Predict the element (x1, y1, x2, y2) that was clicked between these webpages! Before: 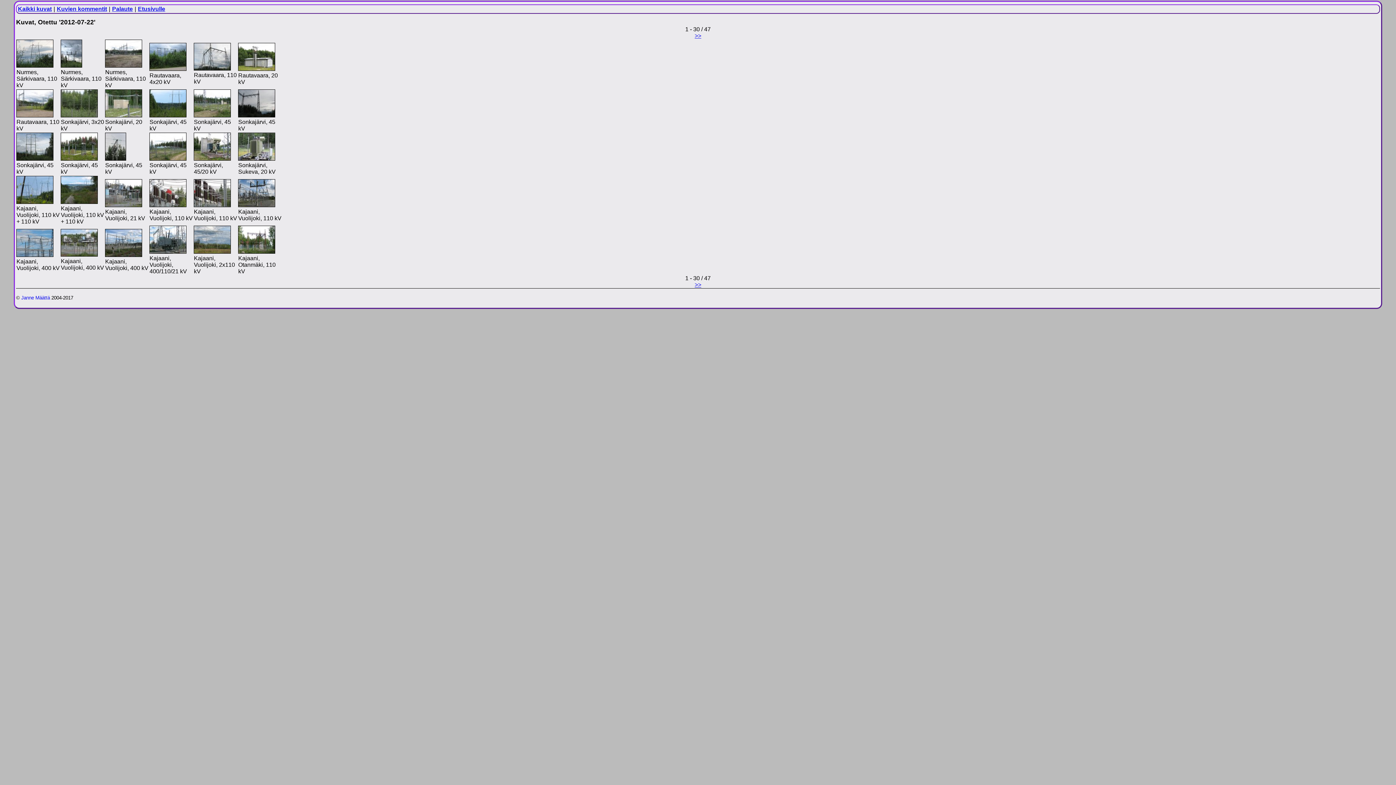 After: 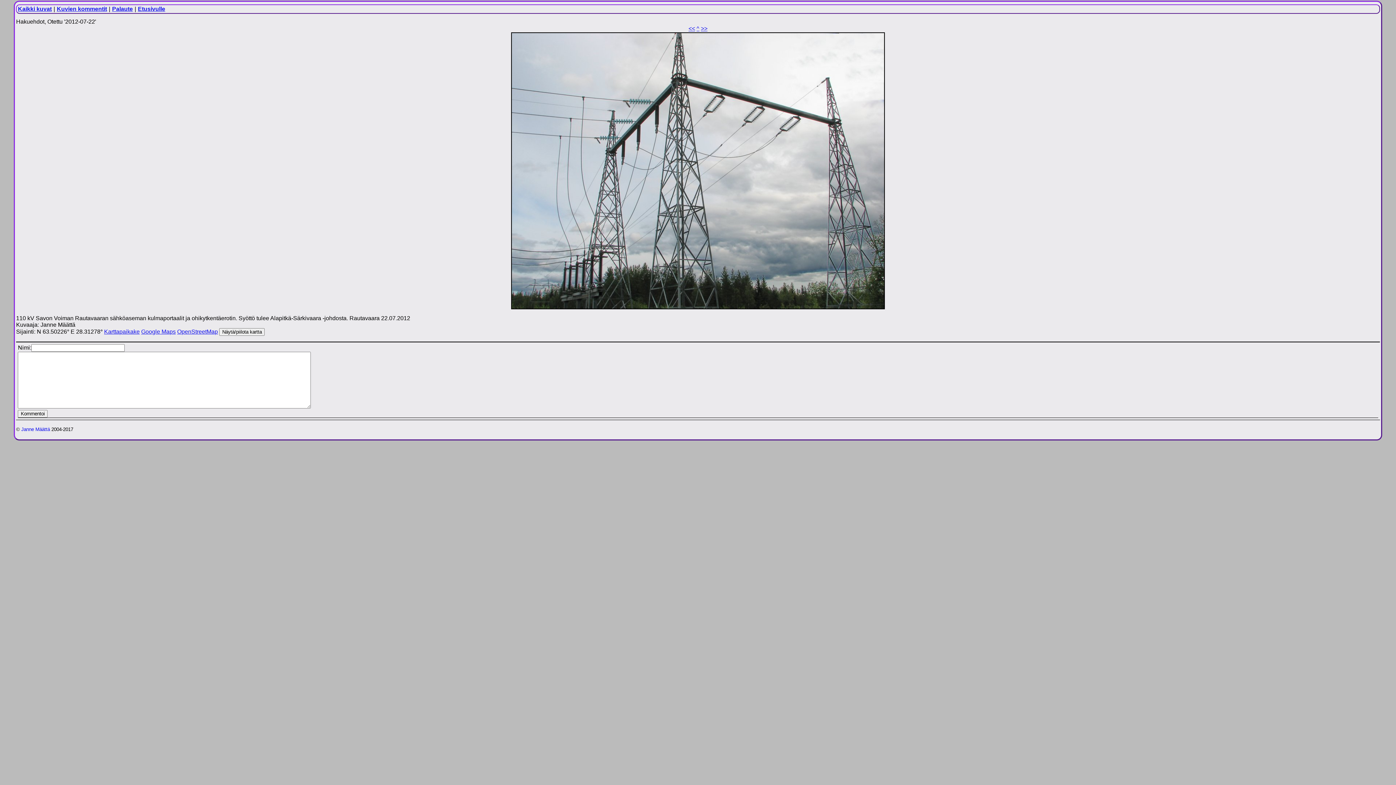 Action: bbox: (193, 65, 231, 71)